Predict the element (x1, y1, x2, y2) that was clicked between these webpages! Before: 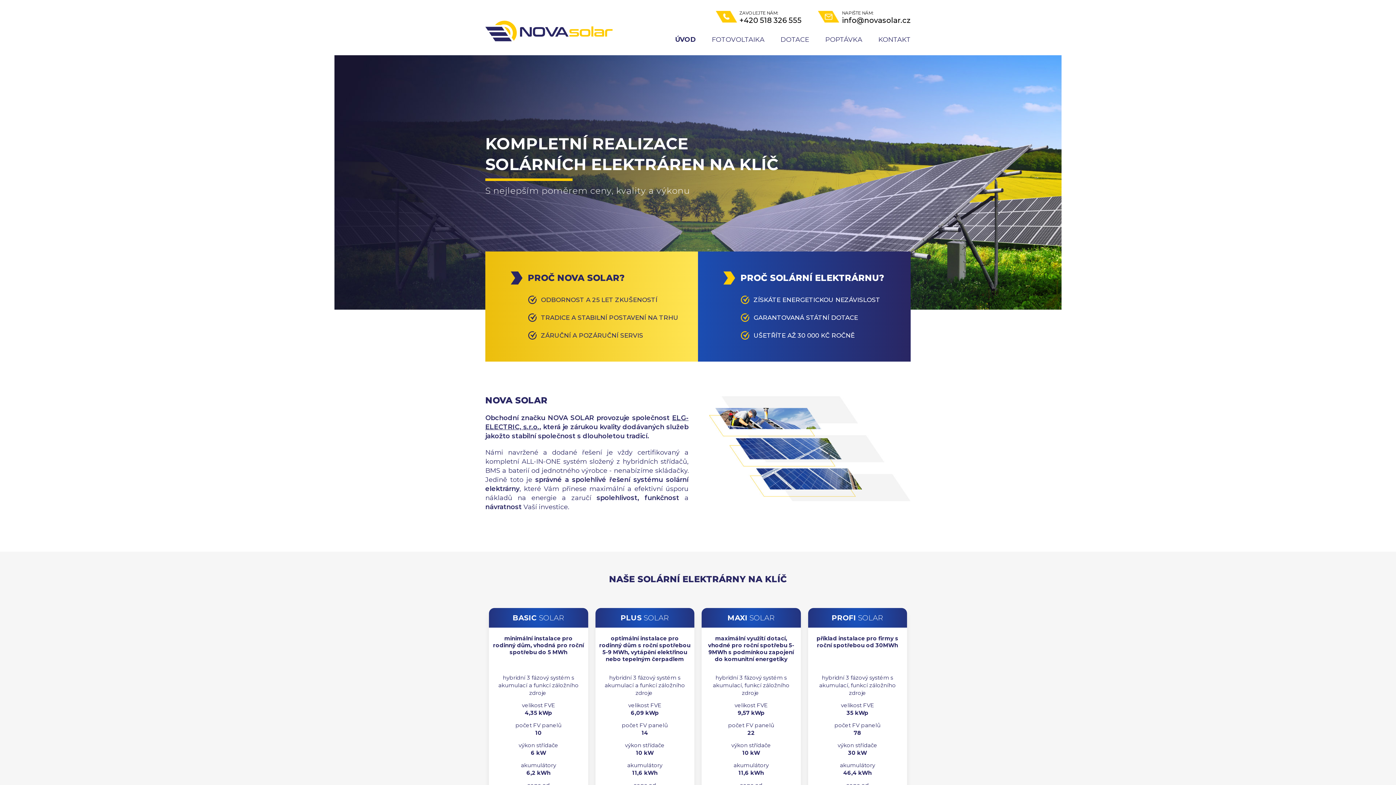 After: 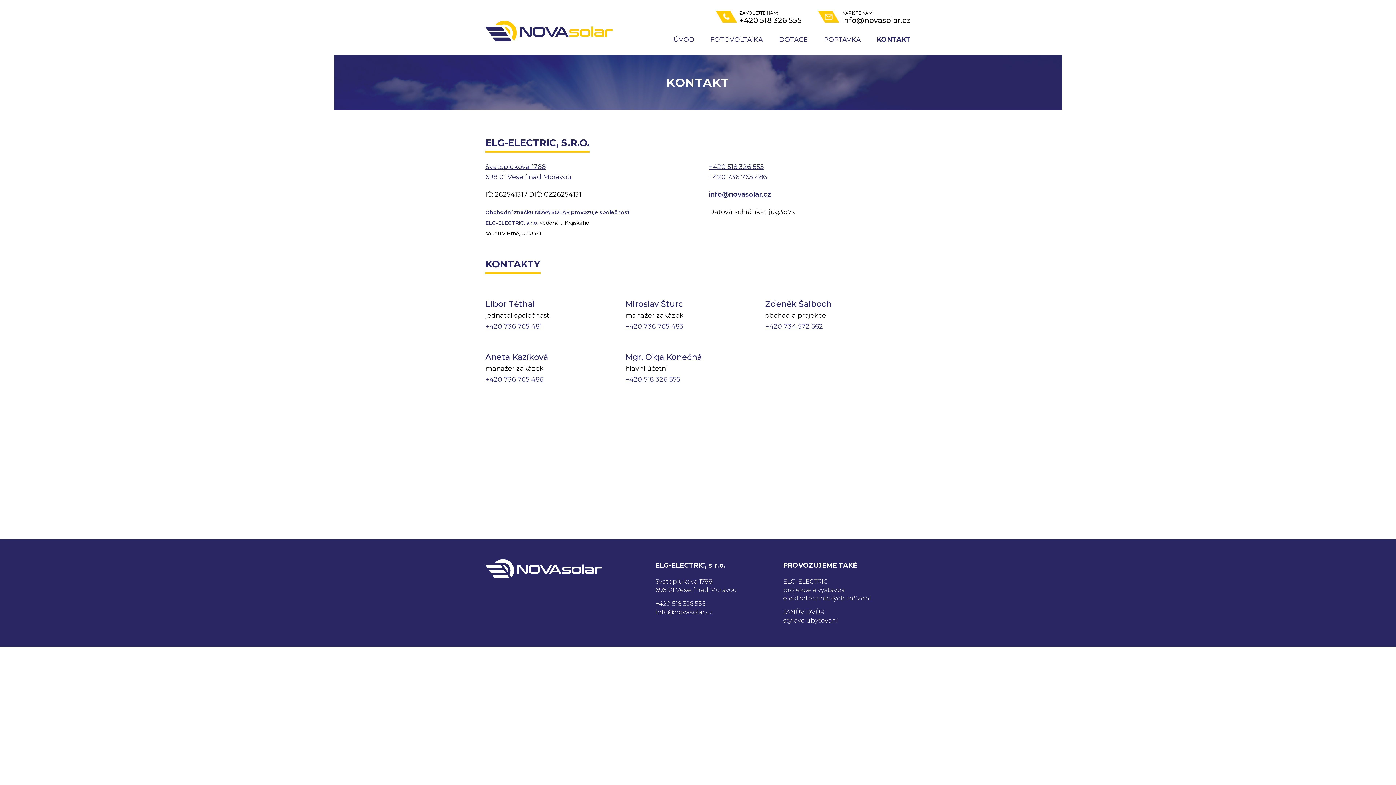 Action: label: KONTAKT bbox: (870, 30, 918, 48)